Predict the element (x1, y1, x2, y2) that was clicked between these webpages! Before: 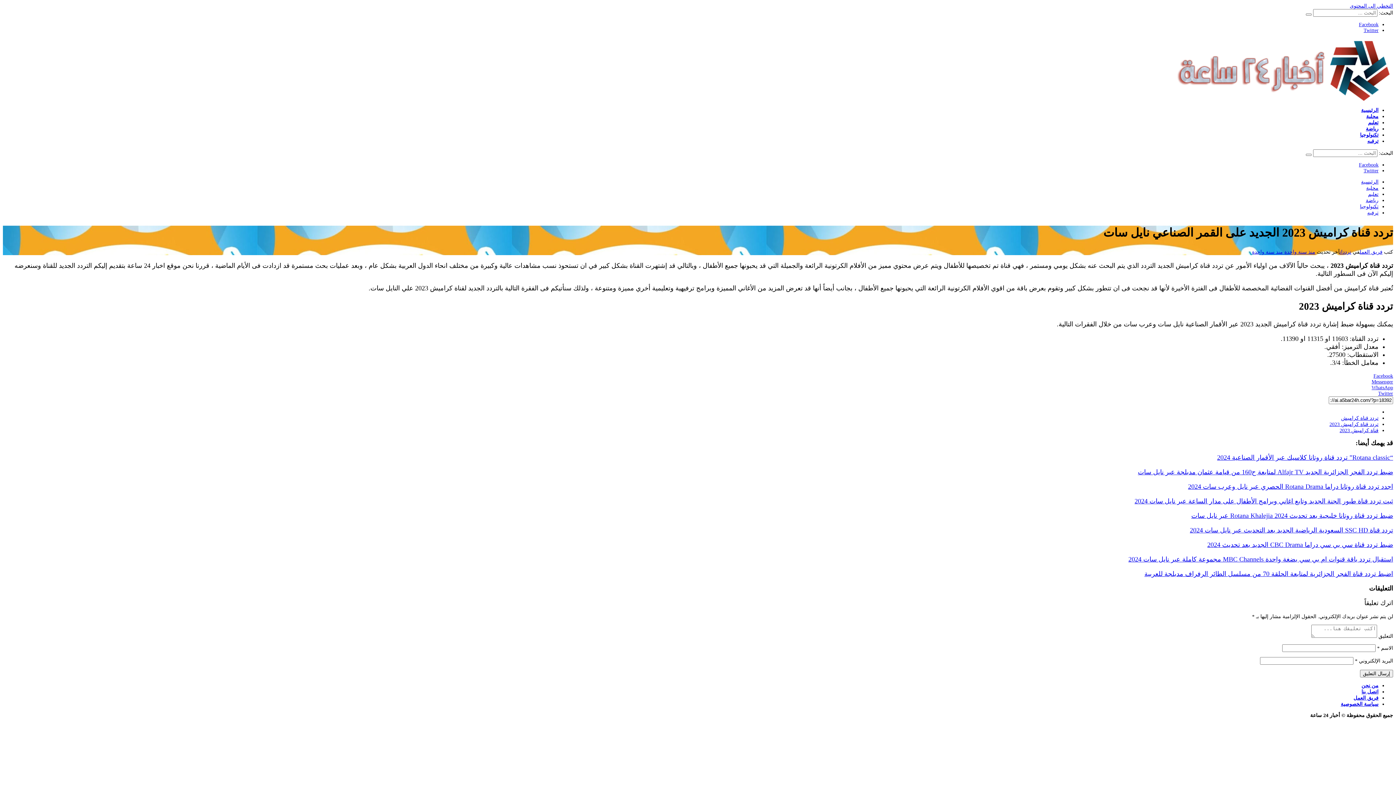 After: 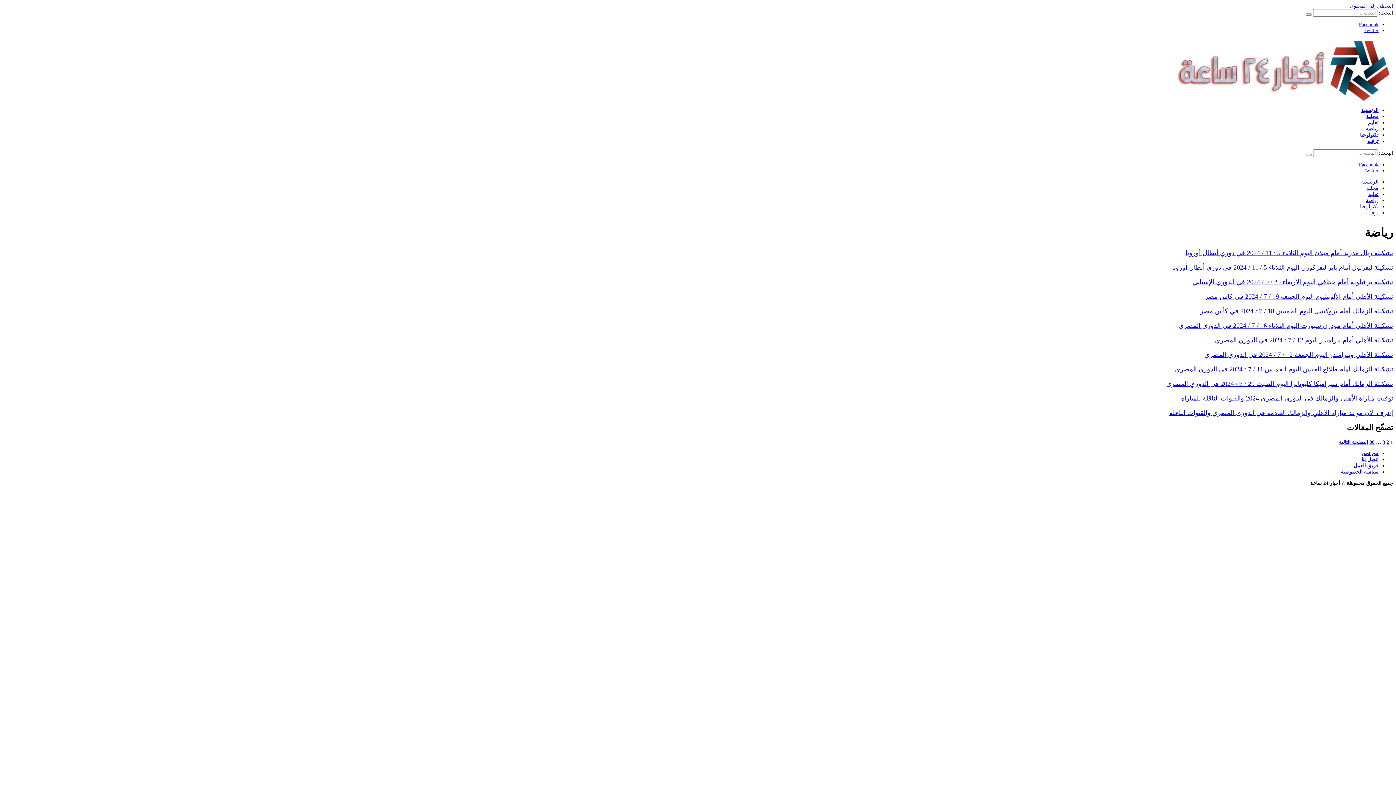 Action: label: رياضة bbox: (1366, 197, 1378, 203)